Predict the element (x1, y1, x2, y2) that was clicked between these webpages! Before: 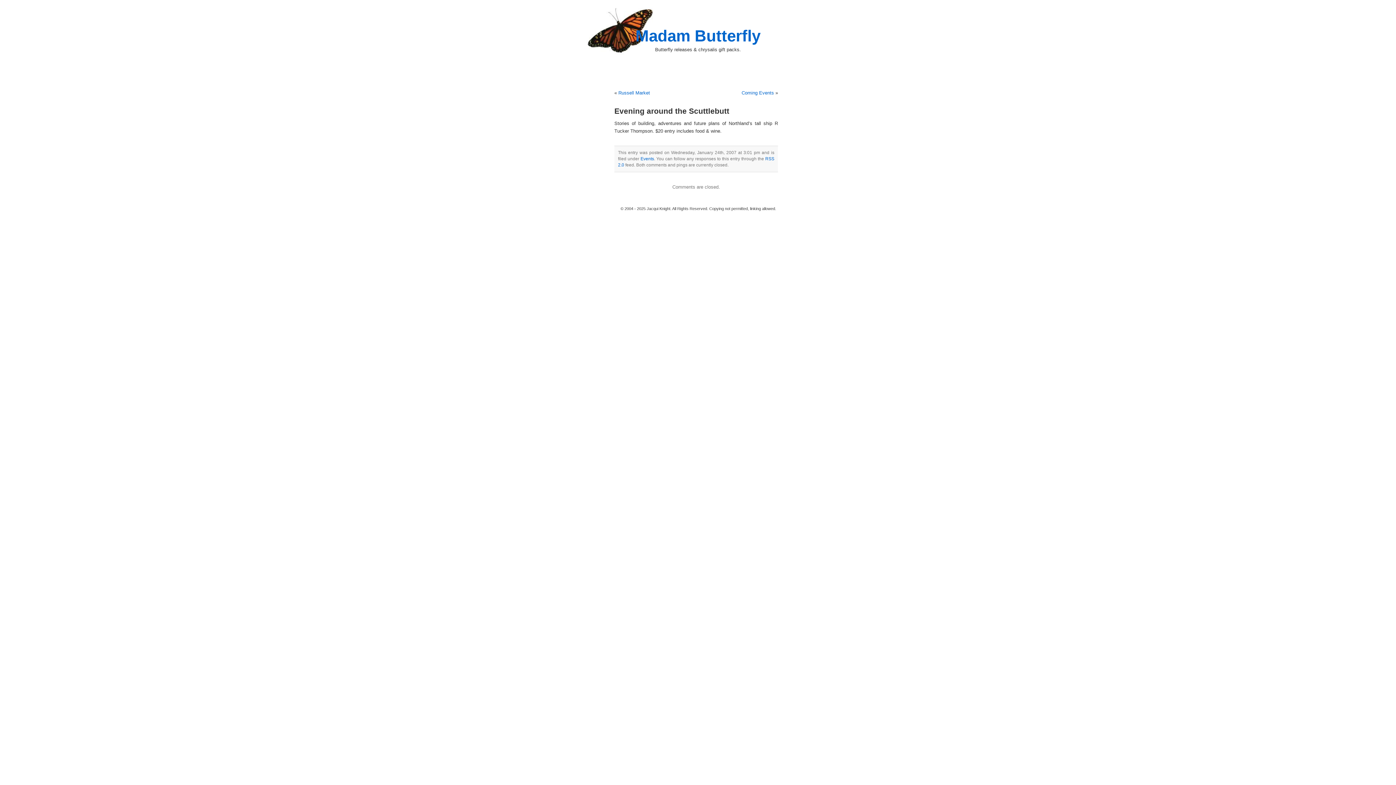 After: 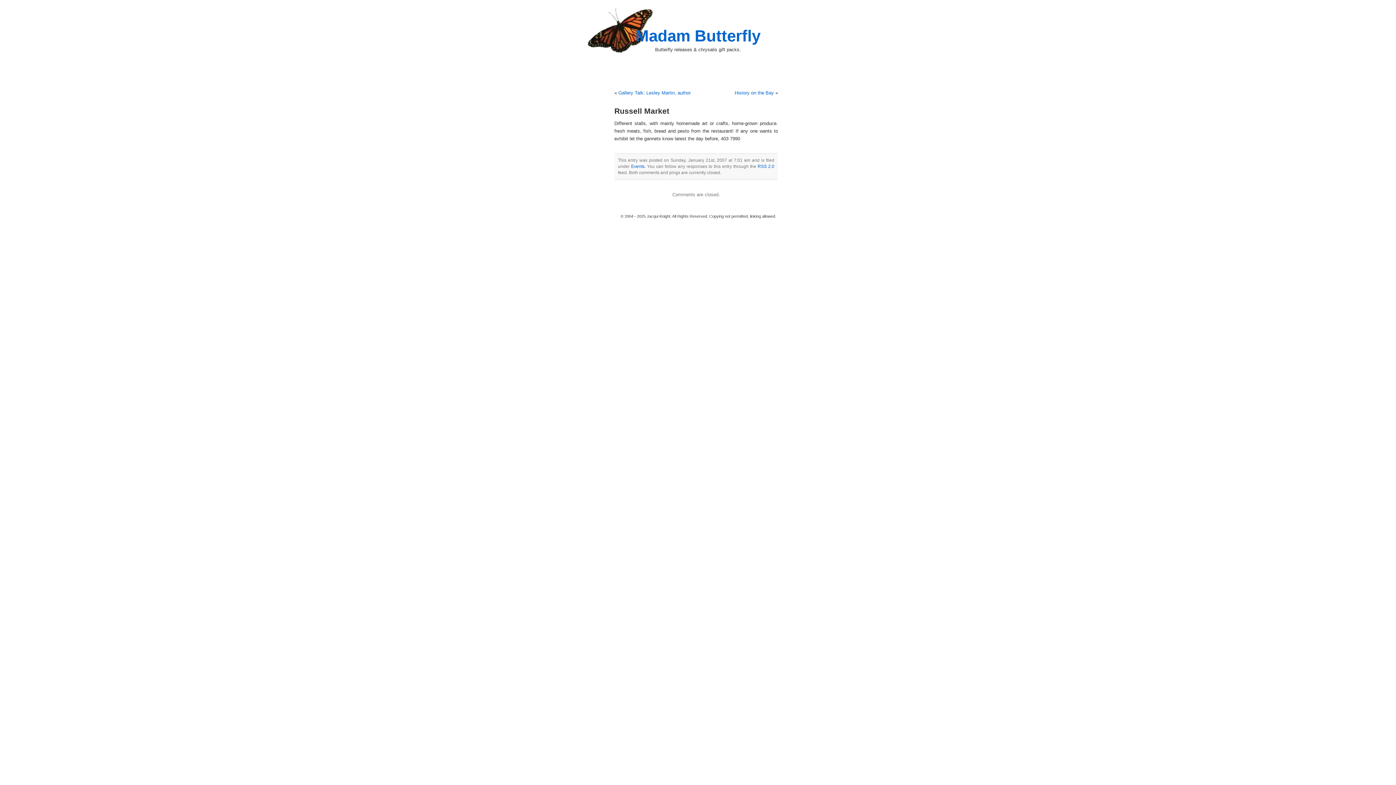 Action: bbox: (618, 90, 650, 95) label: Russell Market